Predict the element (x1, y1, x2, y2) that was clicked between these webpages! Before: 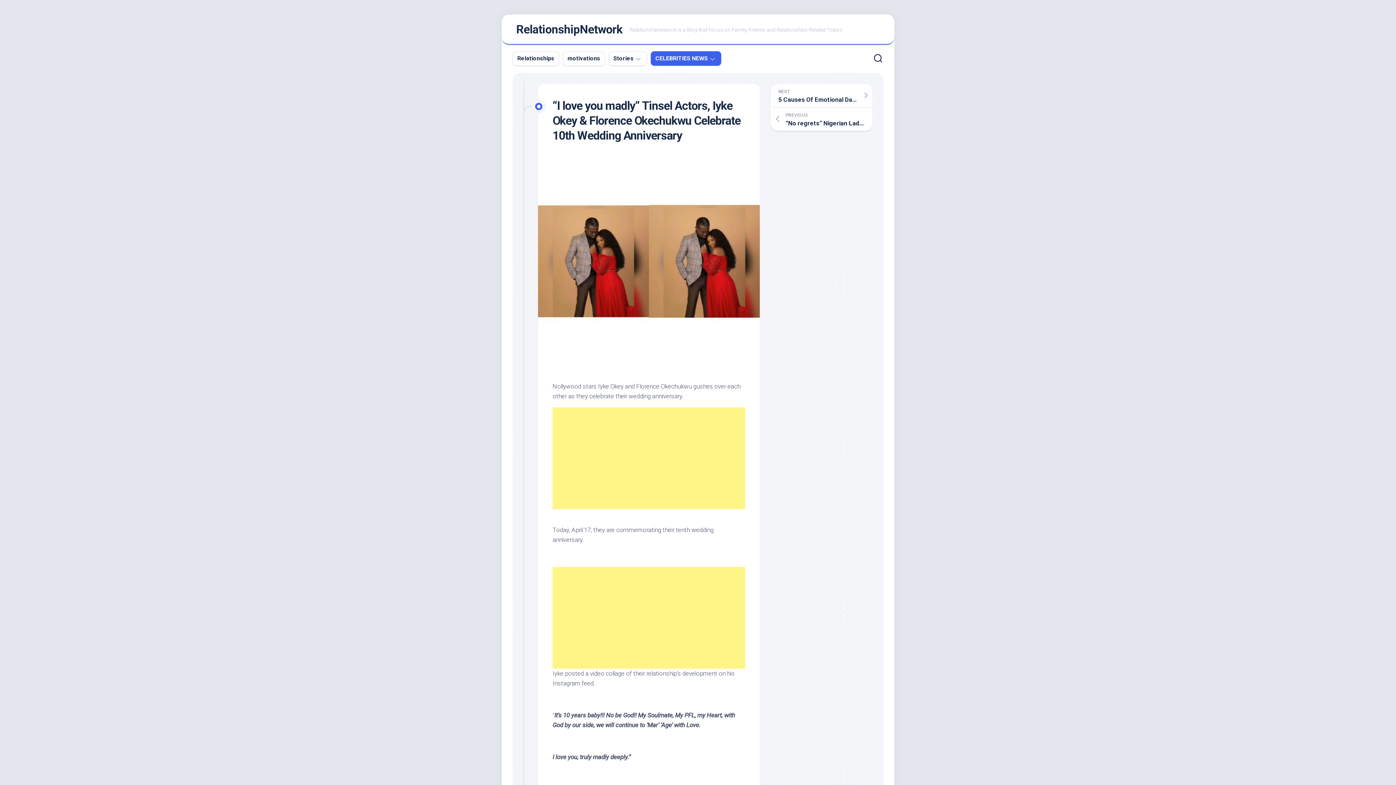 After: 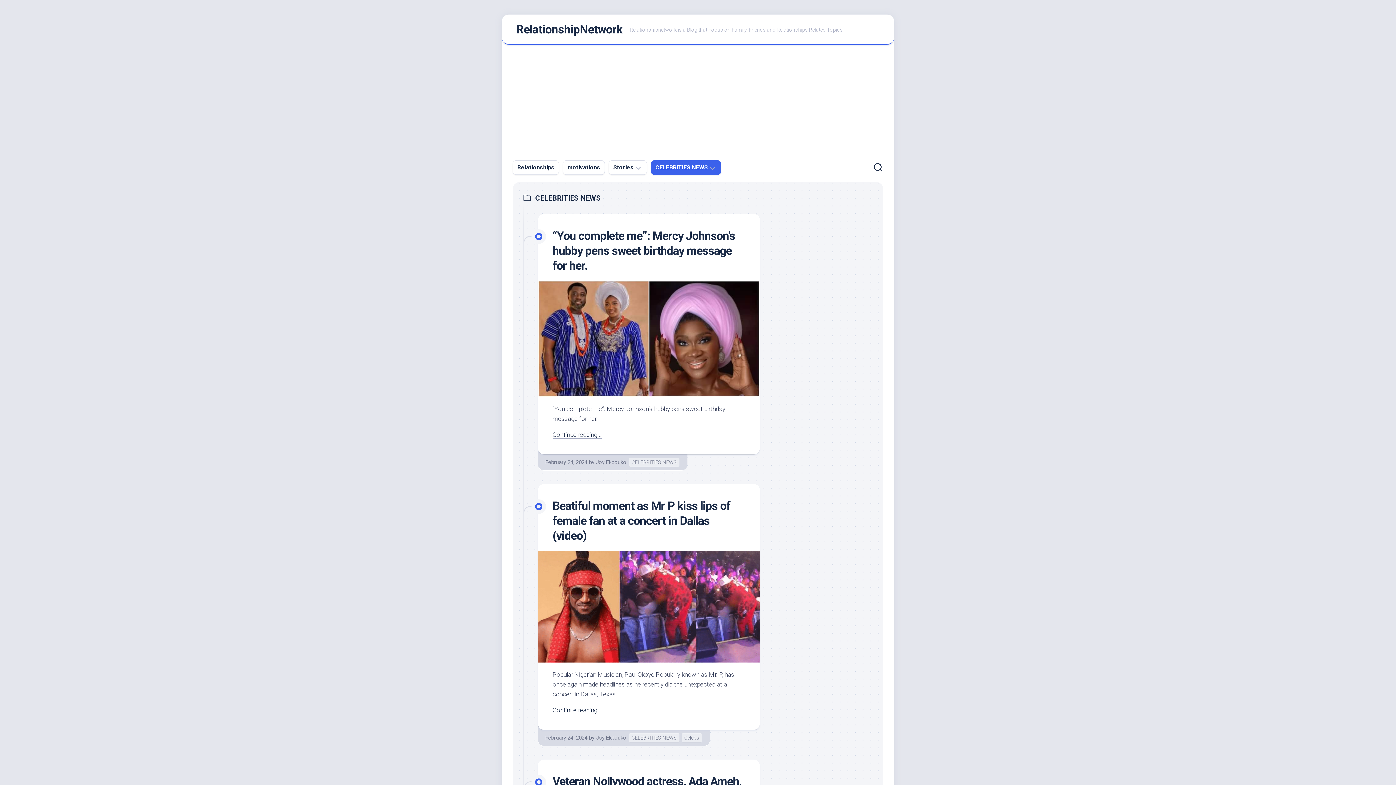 Action: label: CELEBRITIES NEWS bbox: (655, 54, 708, 62)